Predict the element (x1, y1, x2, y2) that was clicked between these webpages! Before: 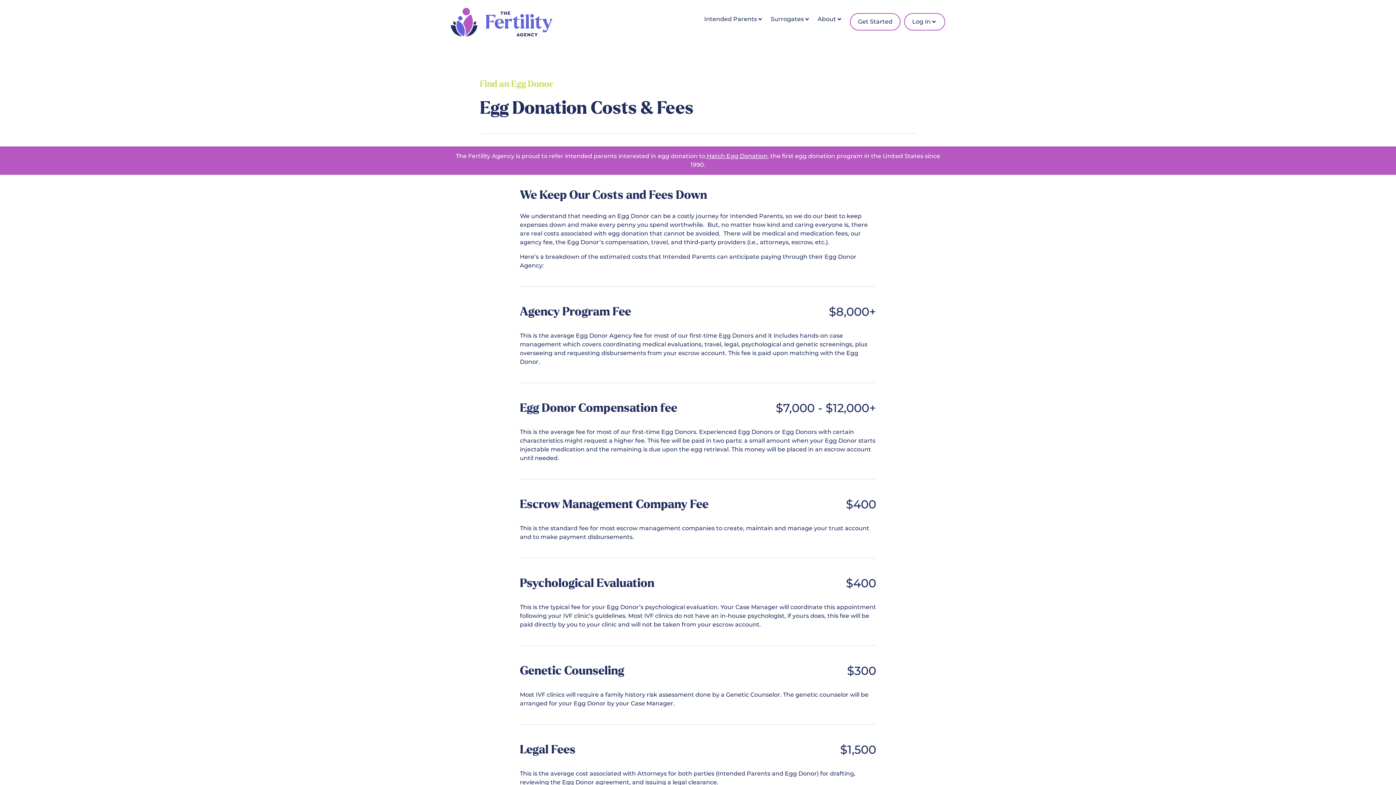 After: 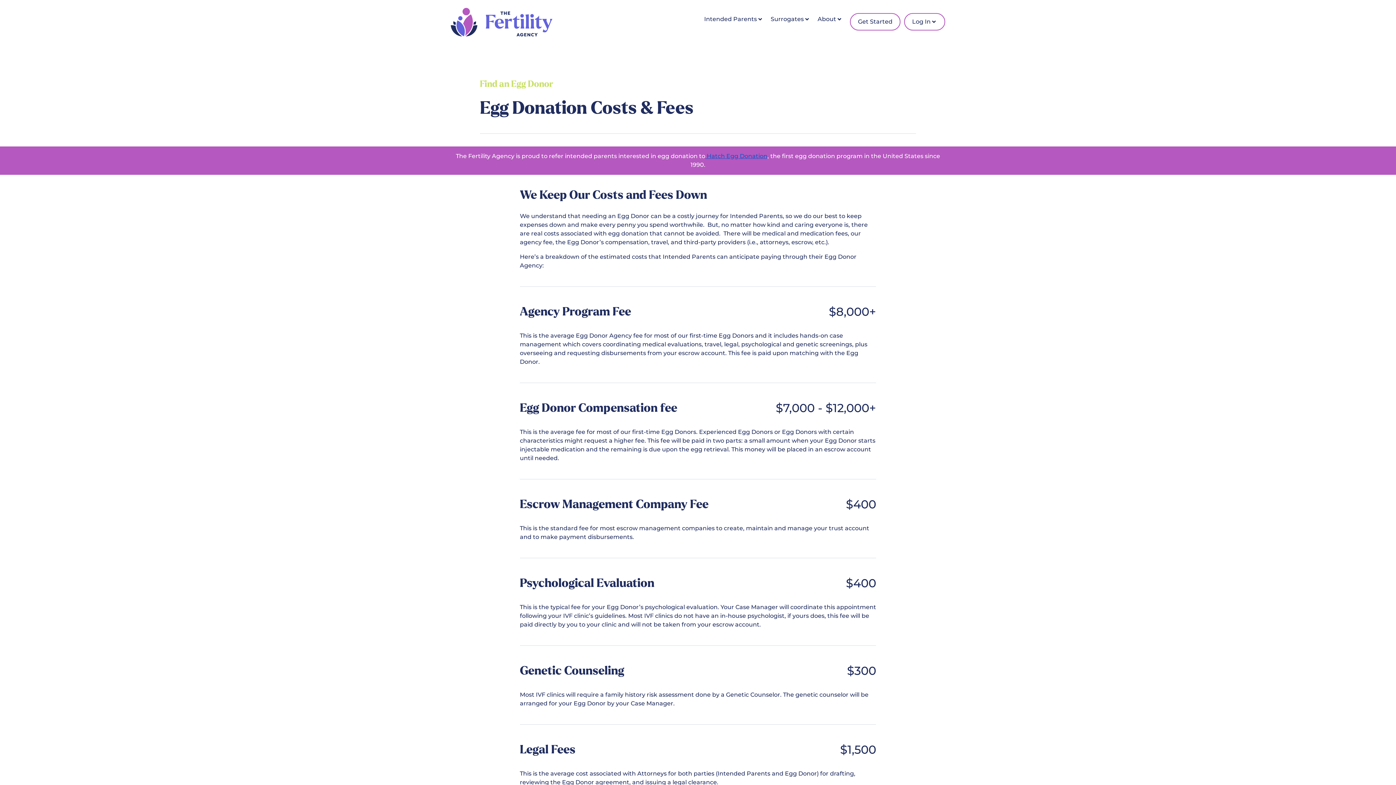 Action: bbox: (705, 152, 767, 159) label:  Hatch Egg Donation